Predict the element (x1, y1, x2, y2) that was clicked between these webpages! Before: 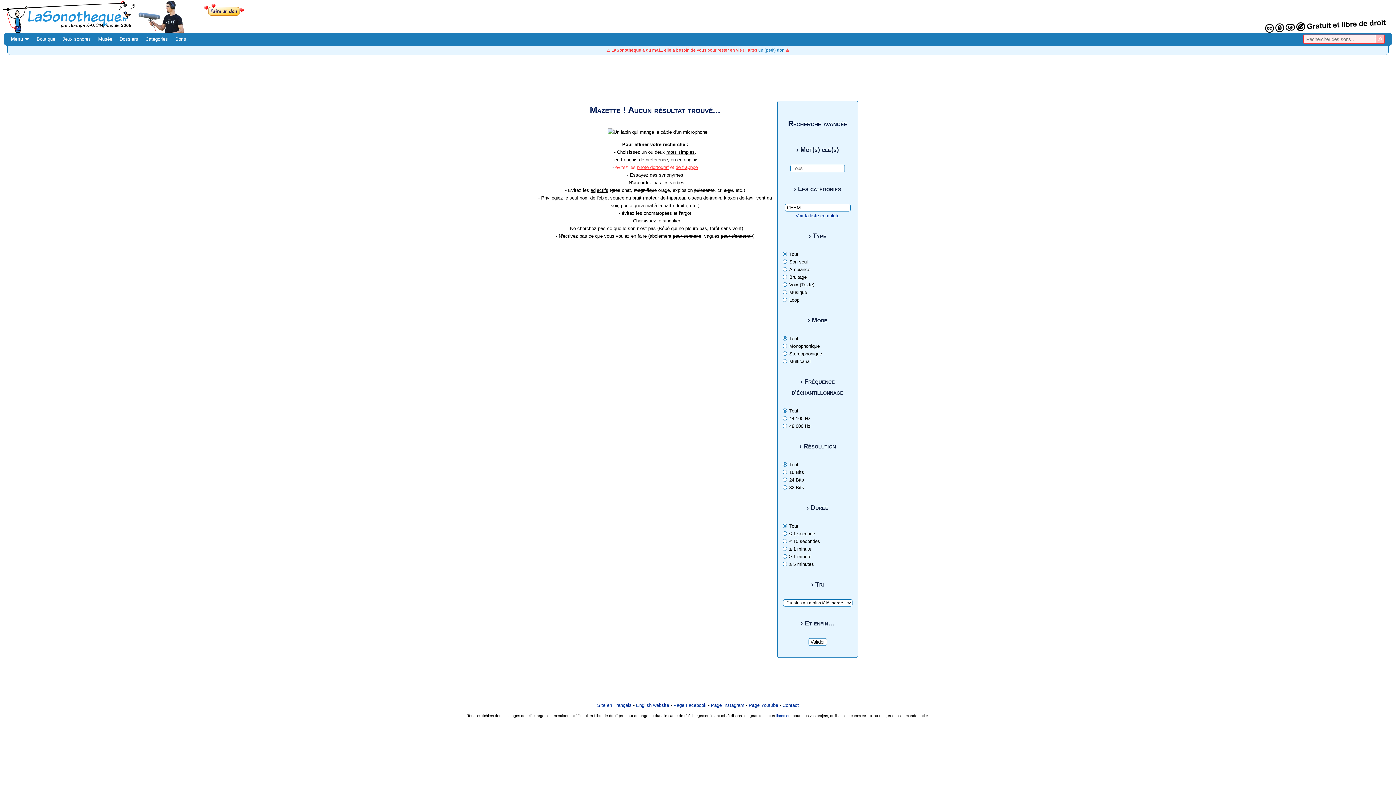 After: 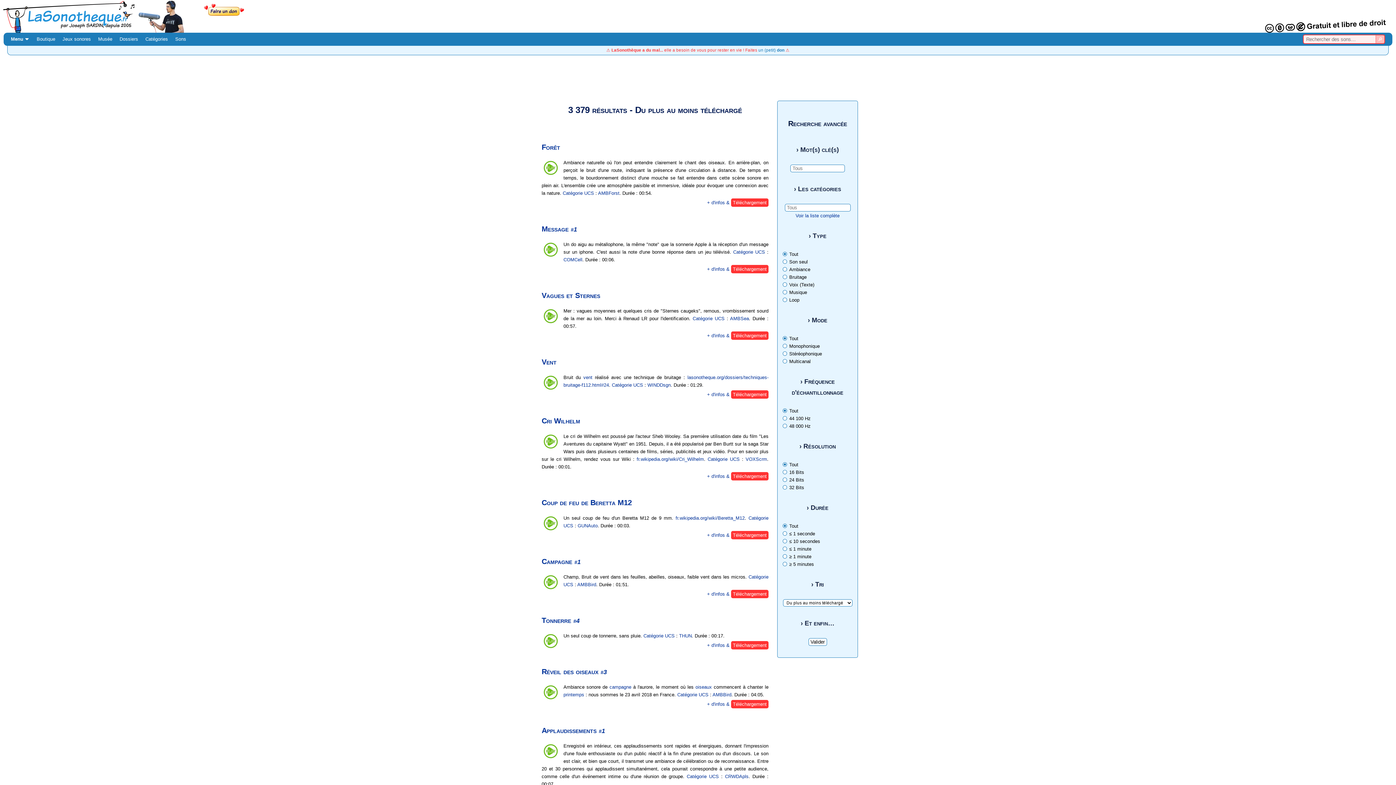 Action: label: Sons bbox: (171, 36, 189, 41)